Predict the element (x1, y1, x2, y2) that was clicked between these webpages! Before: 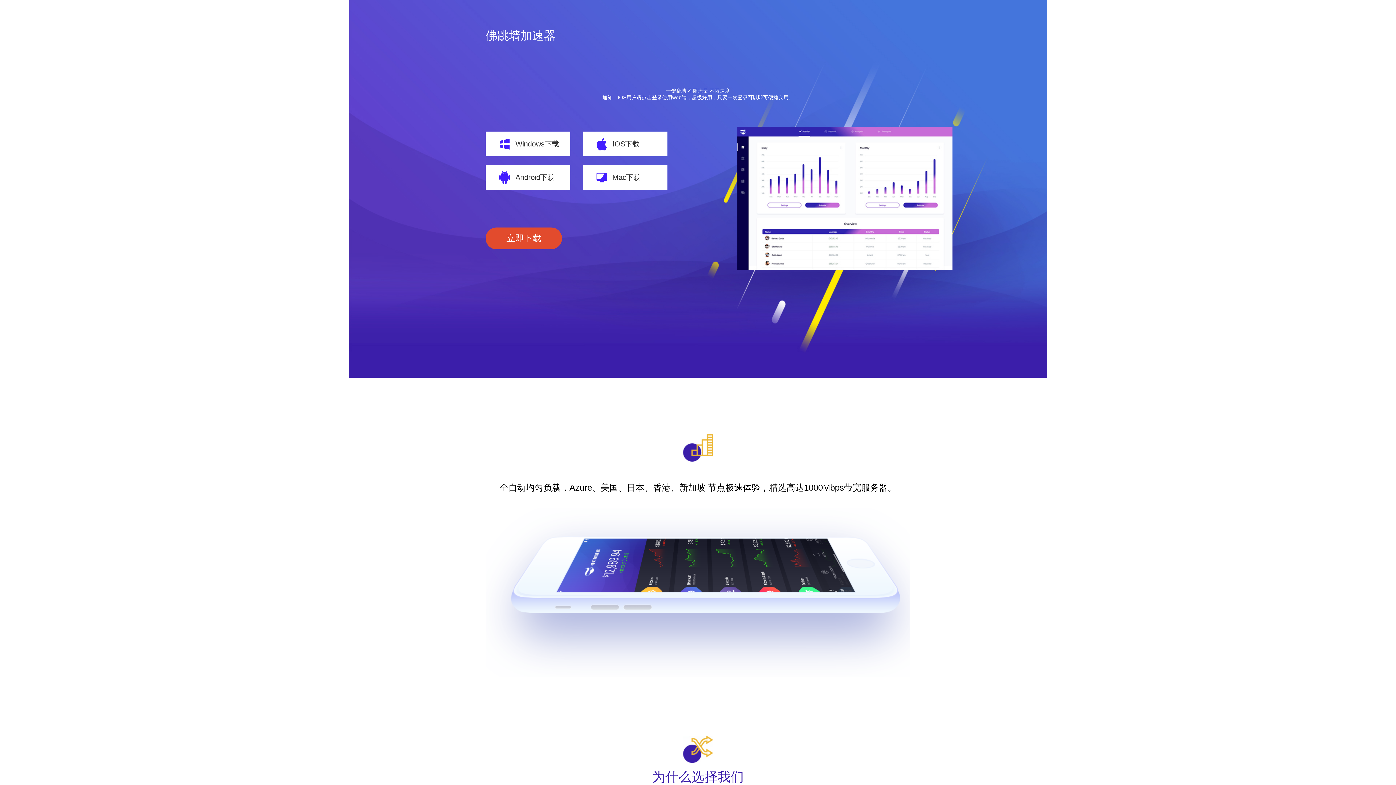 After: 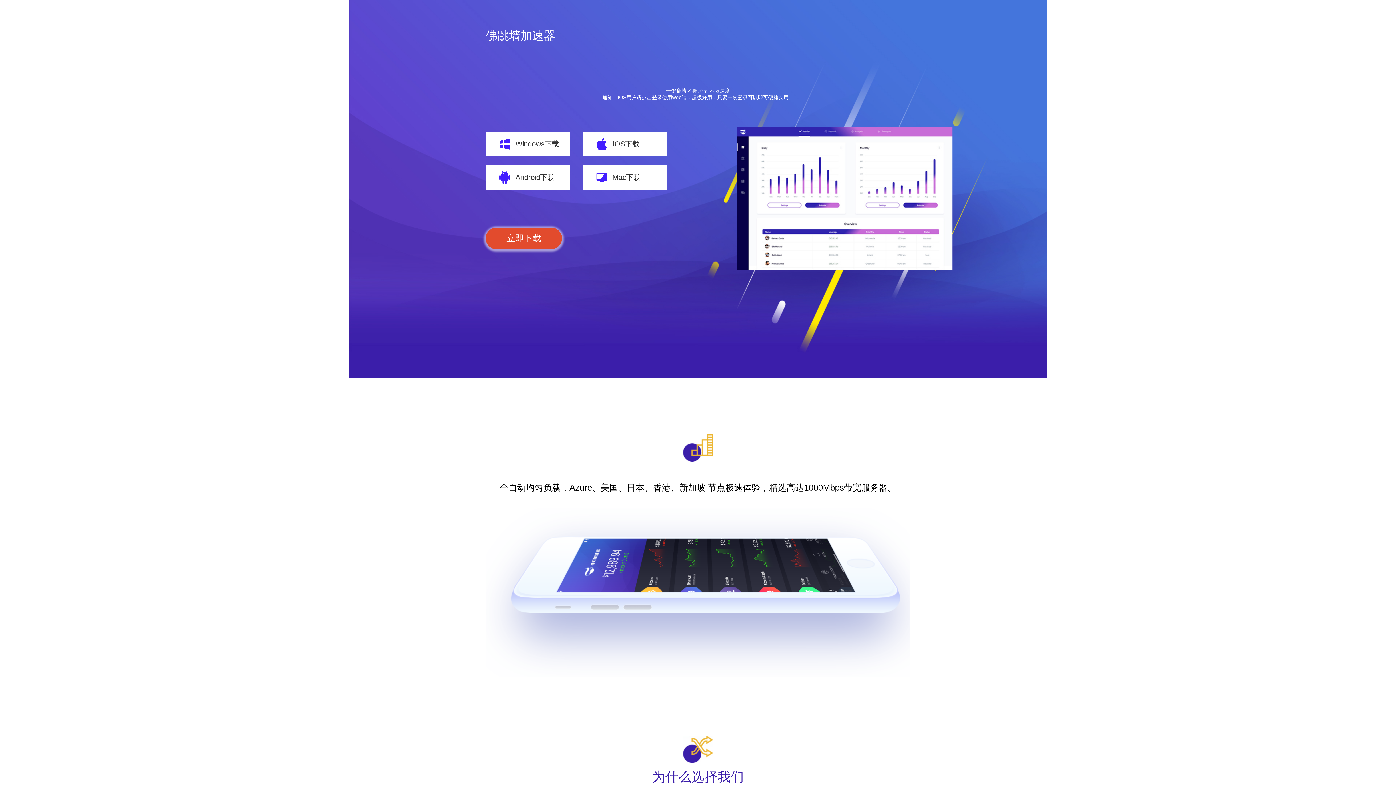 Action: label: 立即下载 bbox: (485, 227, 562, 249)